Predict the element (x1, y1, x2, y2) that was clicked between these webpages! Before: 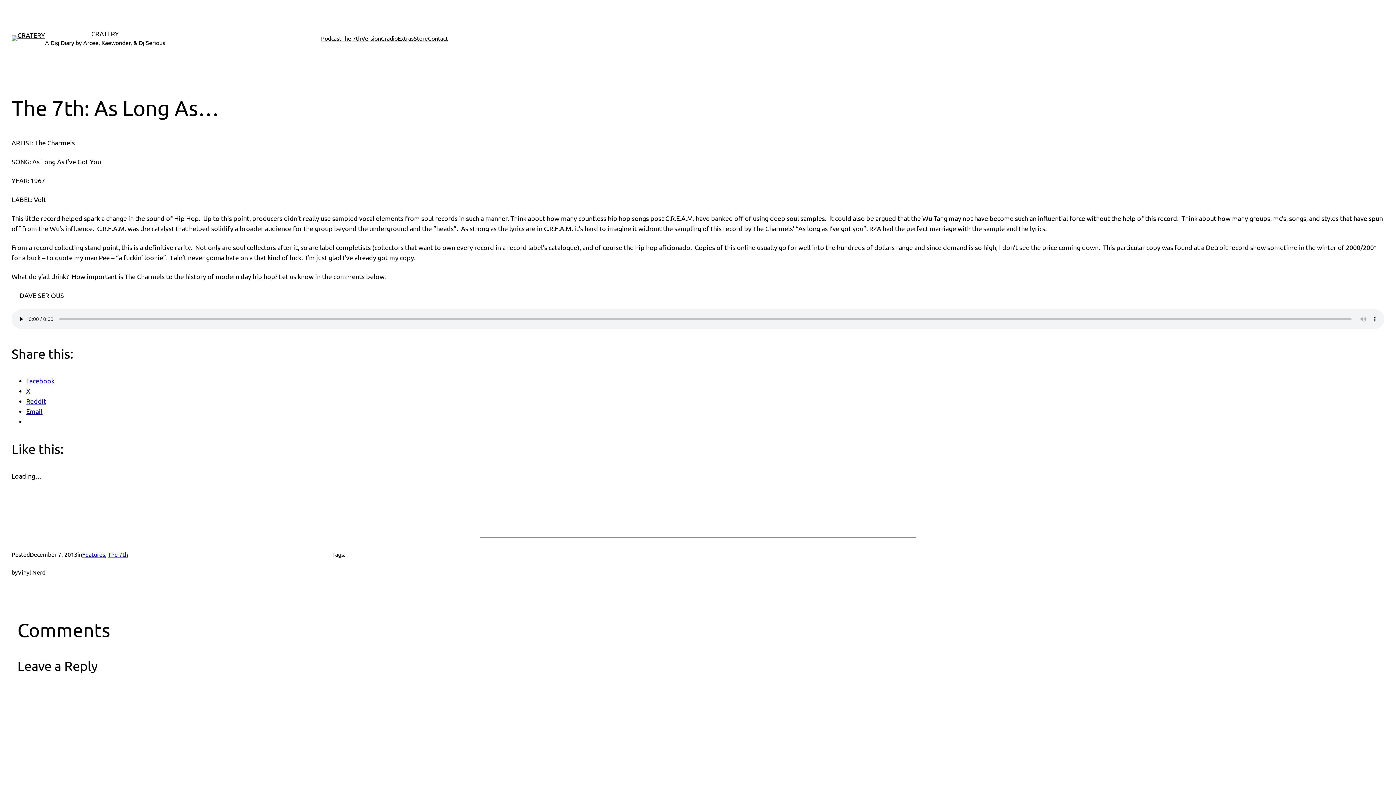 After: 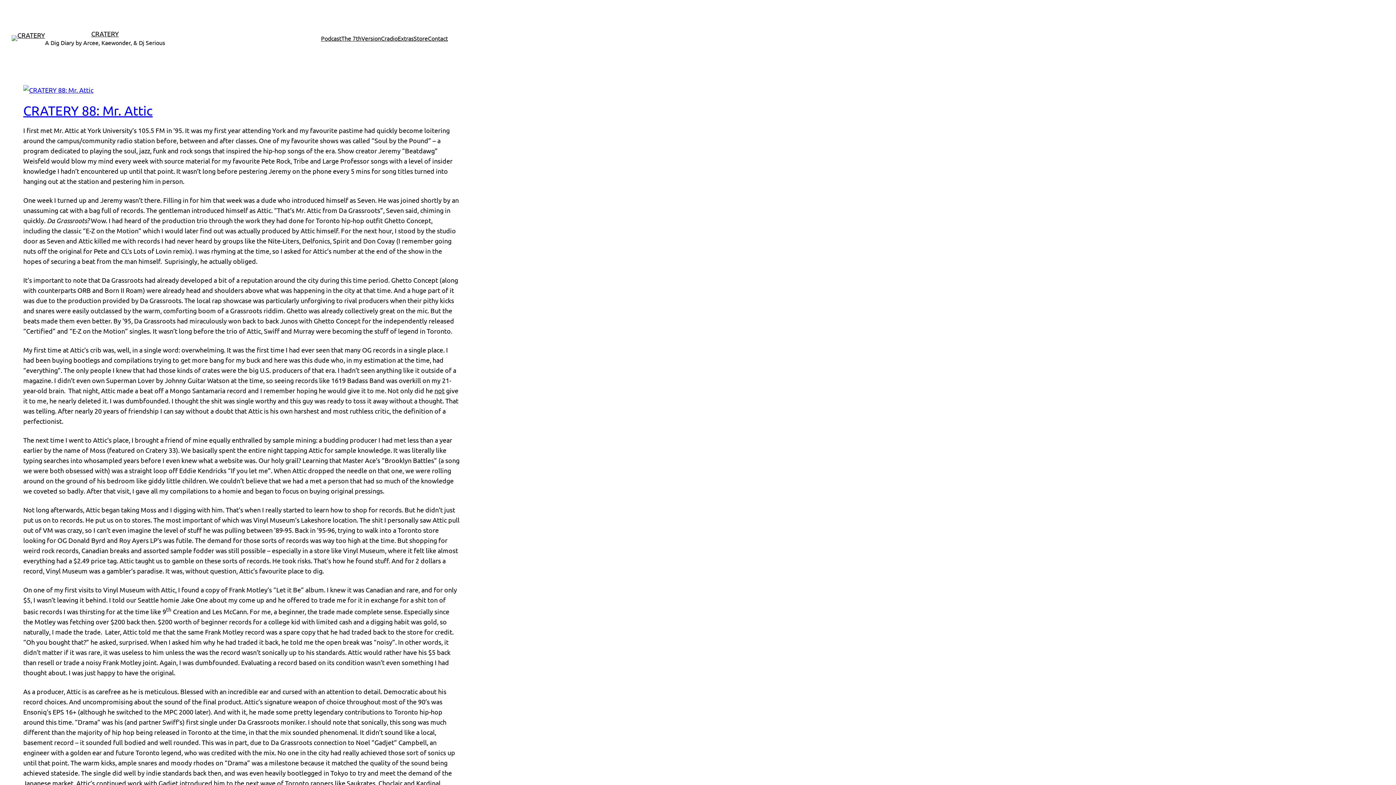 Action: bbox: (91, 29, 118, 37) label: CRATERY